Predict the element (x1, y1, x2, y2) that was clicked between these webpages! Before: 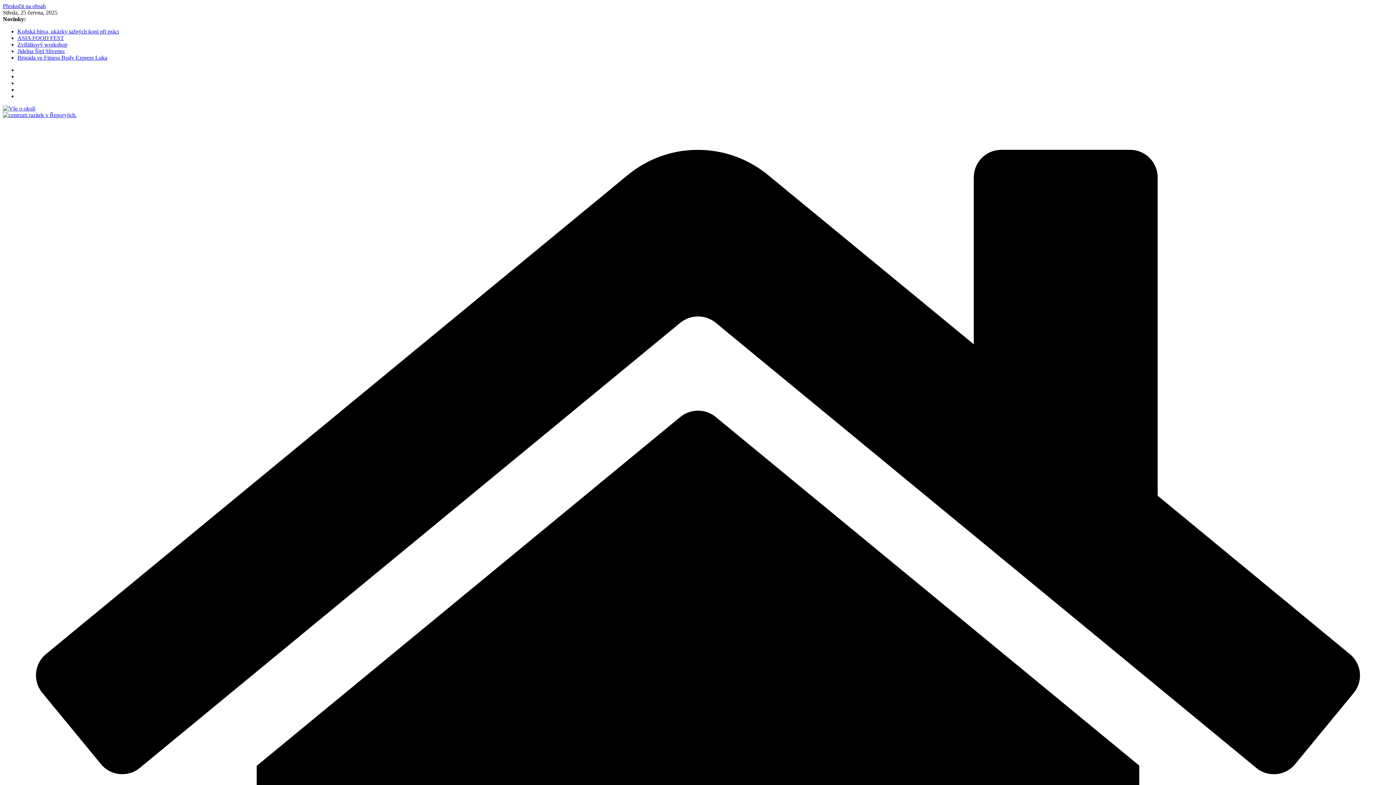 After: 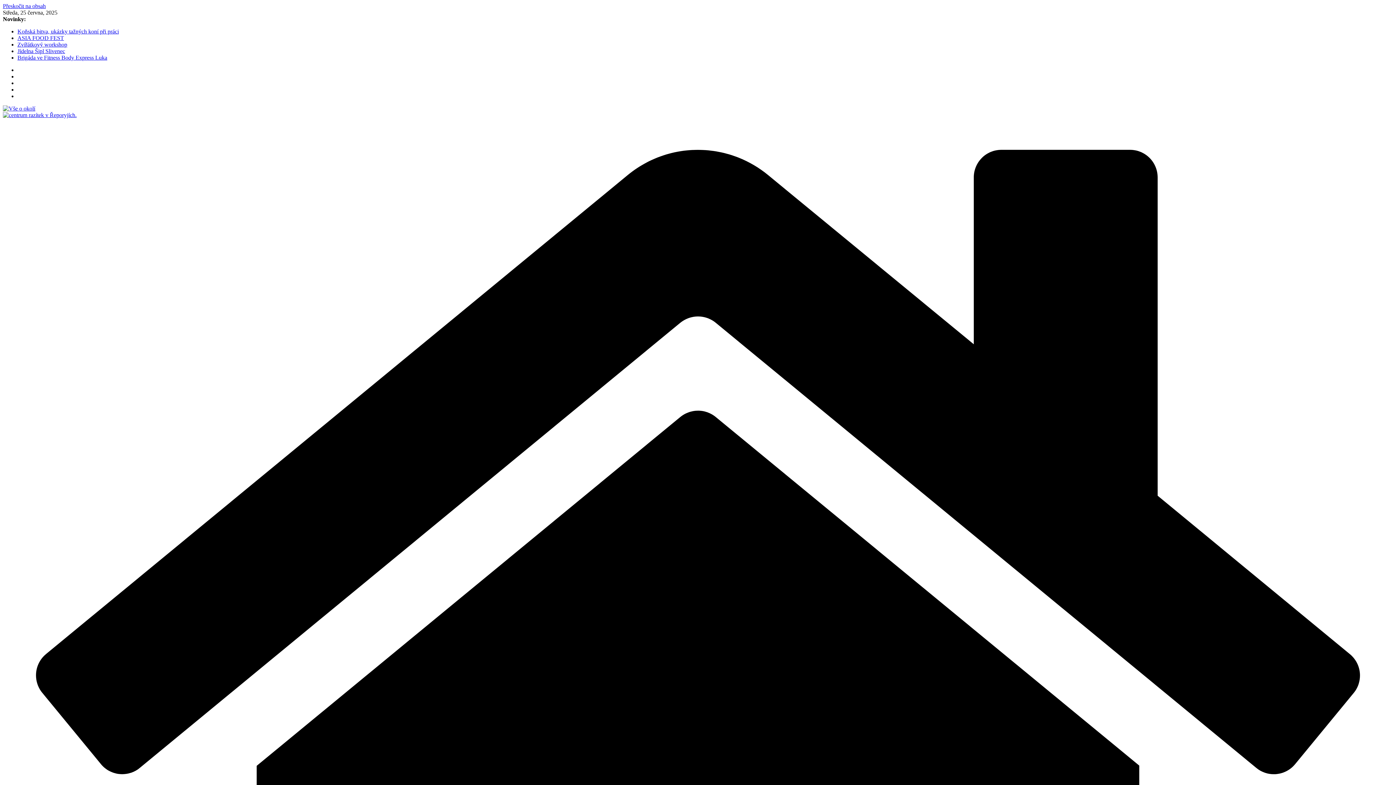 Action: bbox: (2, 112, 76, 118)